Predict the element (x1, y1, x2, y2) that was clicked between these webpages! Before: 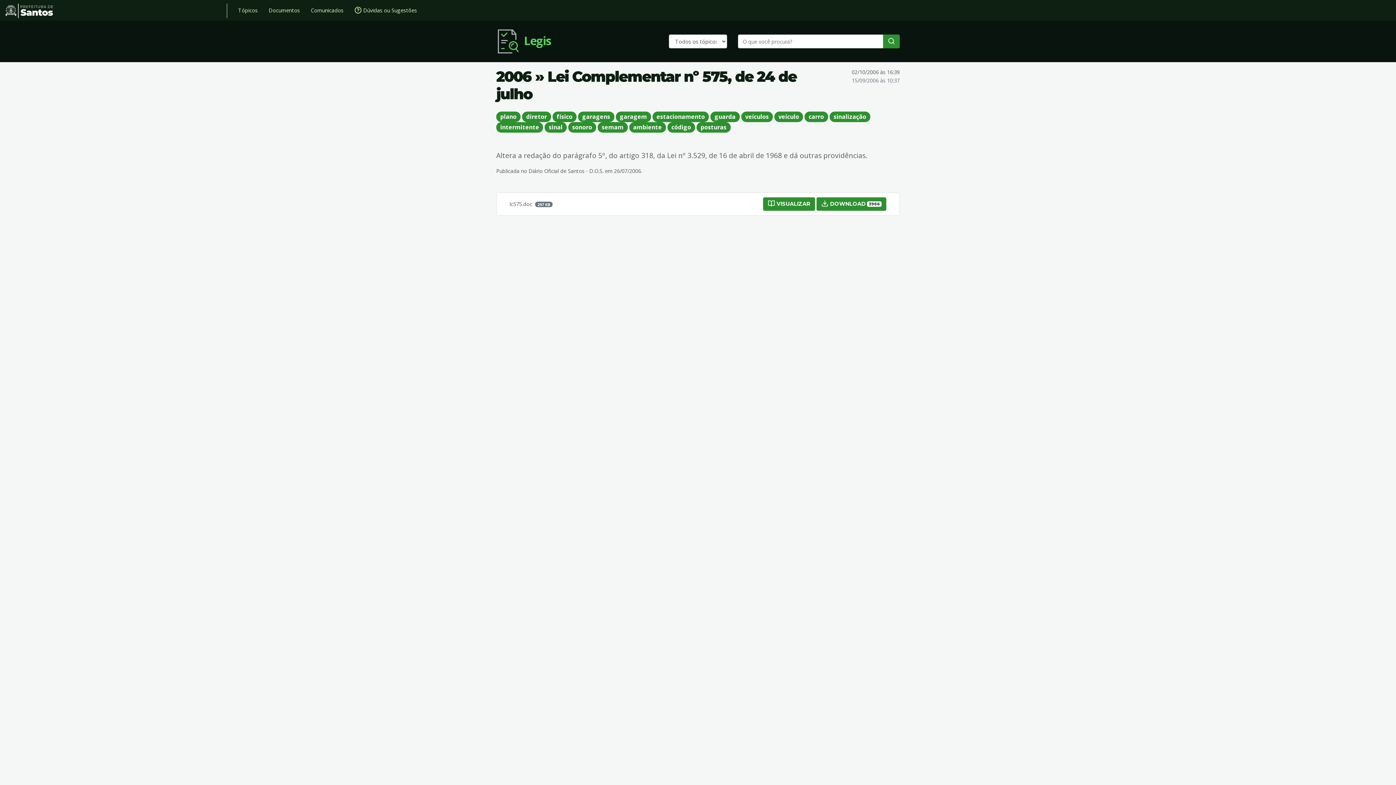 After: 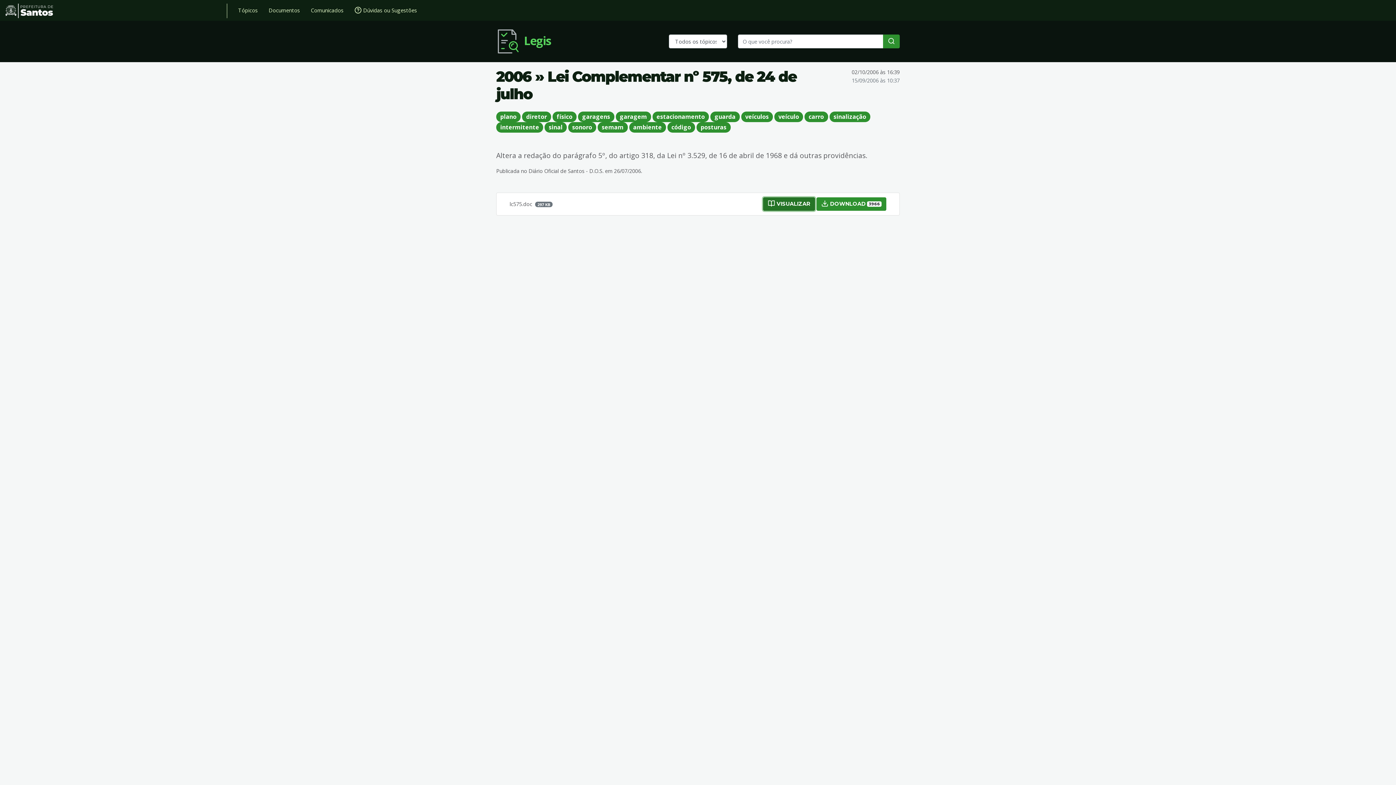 Action: label:  VISUALIZAR bbox: (763, 197, 815, 210)